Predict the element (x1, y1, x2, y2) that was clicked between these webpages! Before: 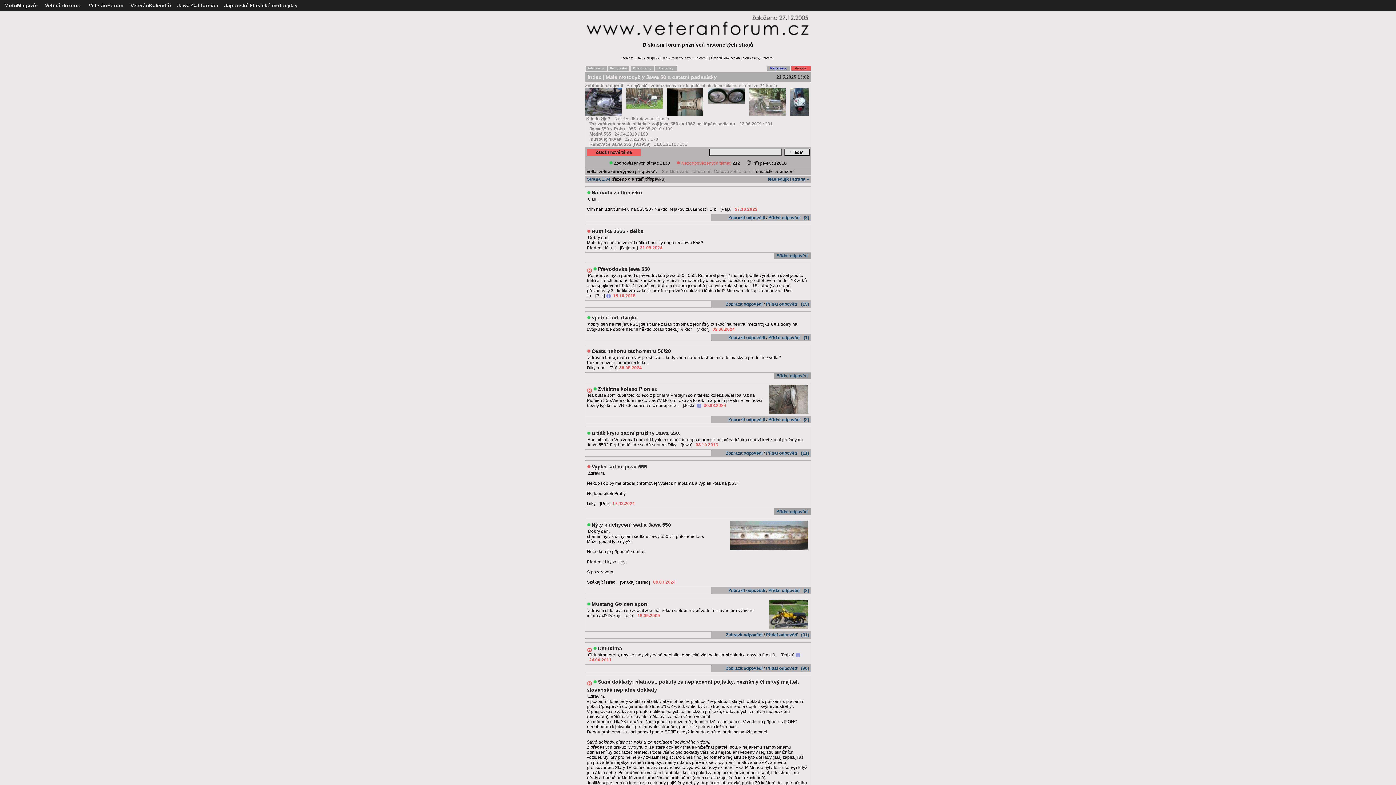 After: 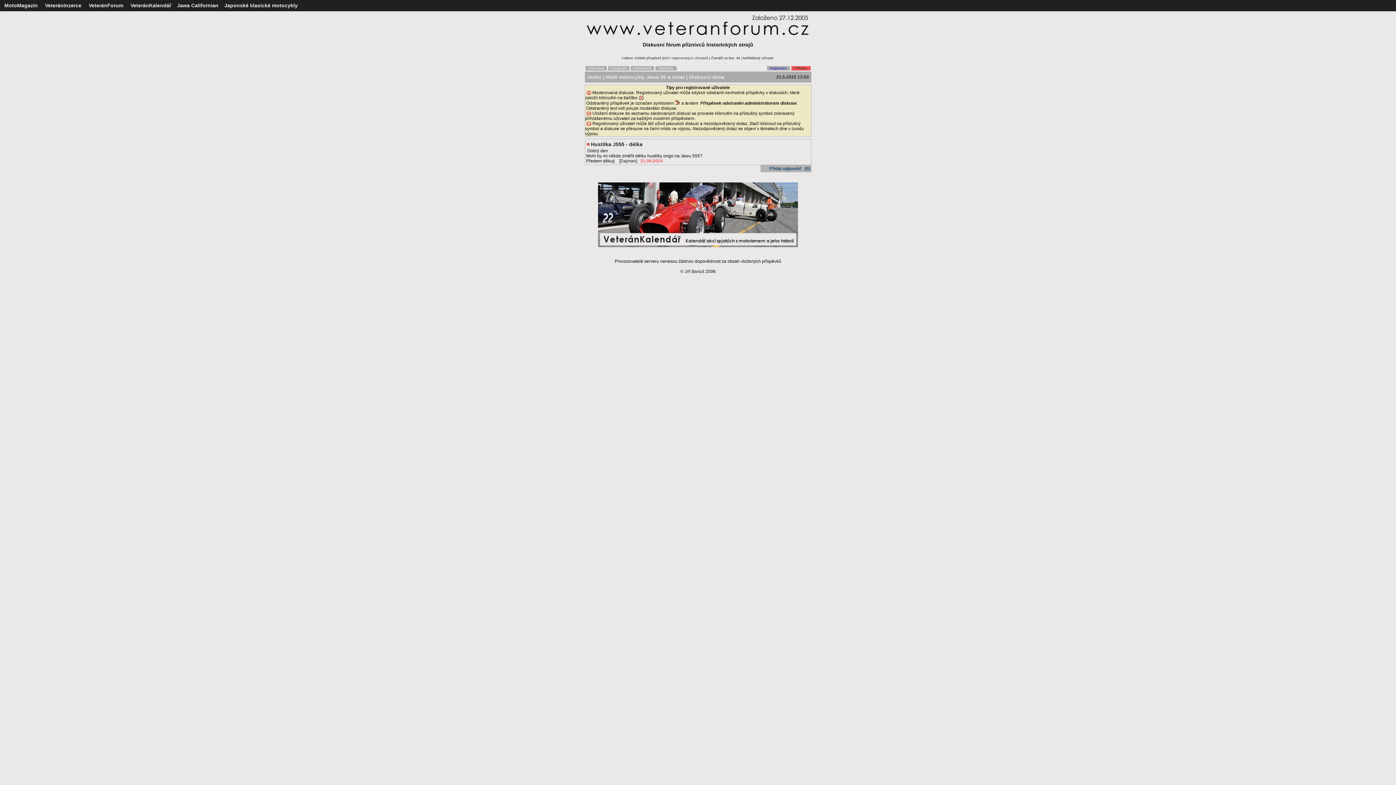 Action: bbox: (591, 228, 643, 234) label: Hustilka J555 - délka